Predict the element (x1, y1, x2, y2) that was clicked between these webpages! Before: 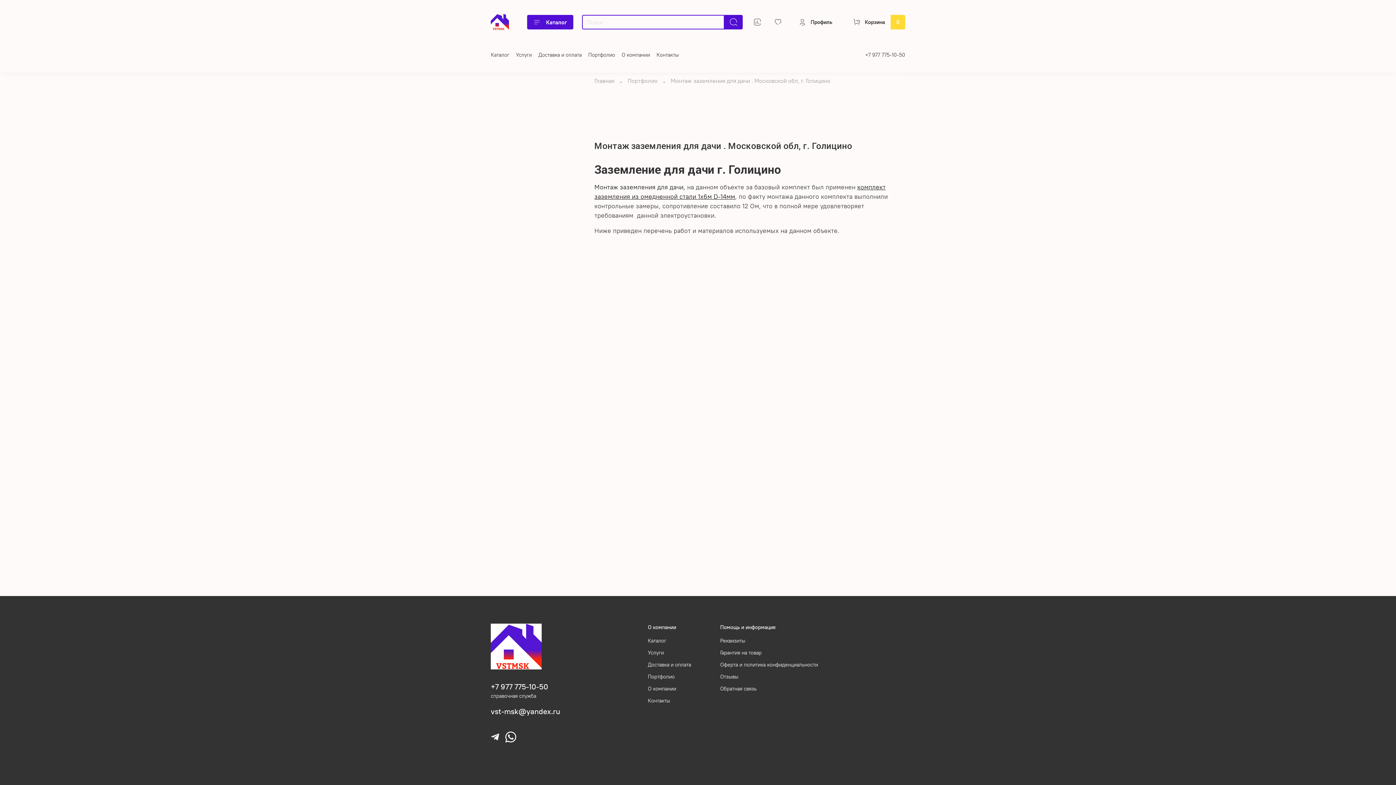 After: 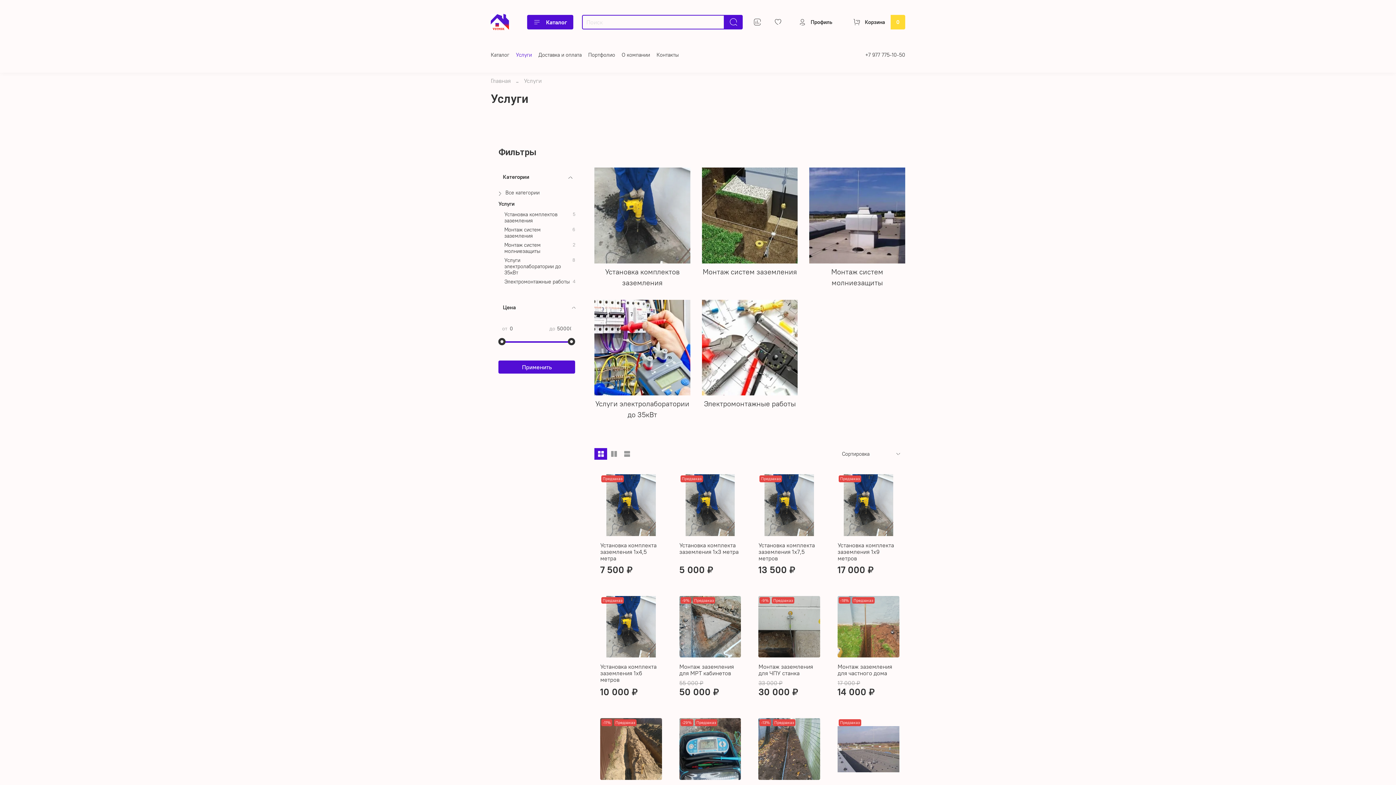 Action: label: Услуги bbox: (648, 649, 691, 657)